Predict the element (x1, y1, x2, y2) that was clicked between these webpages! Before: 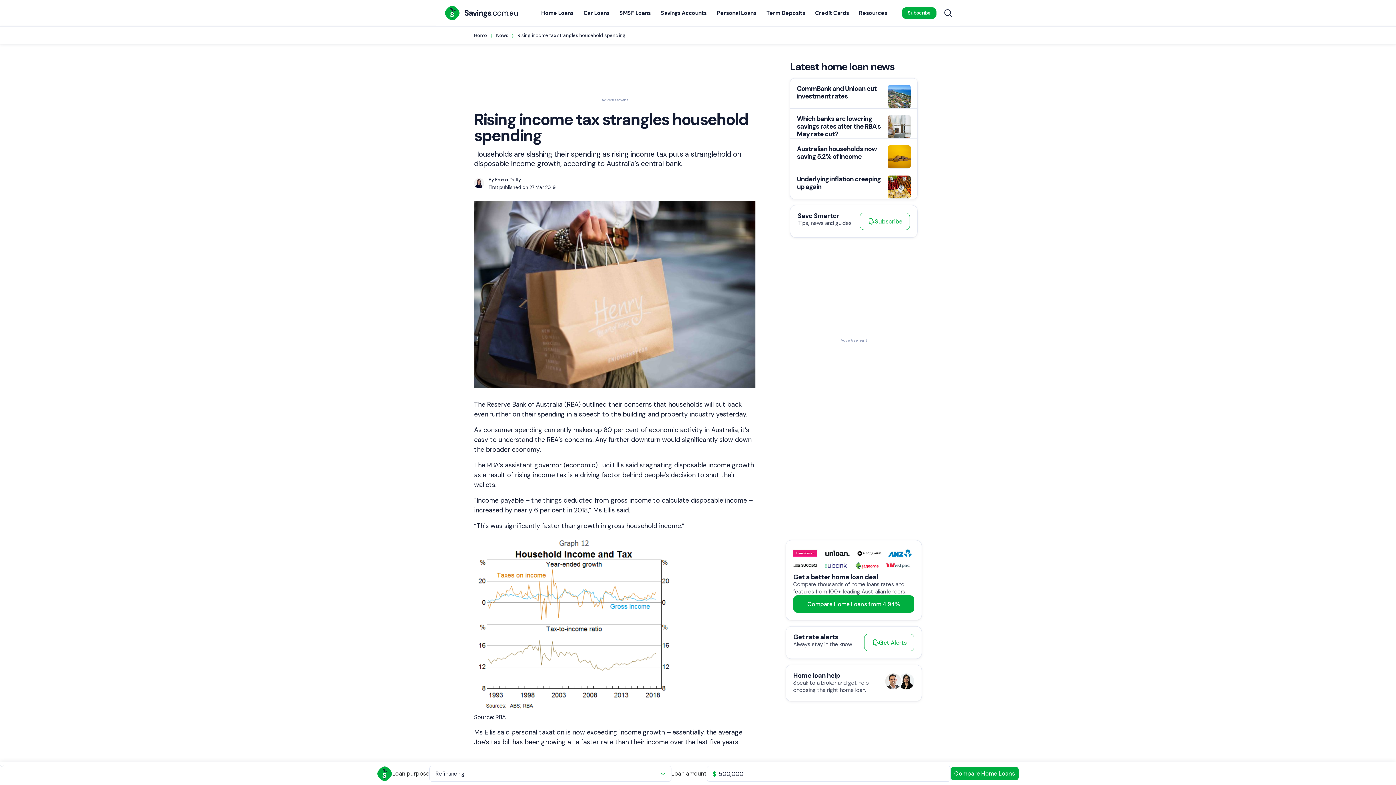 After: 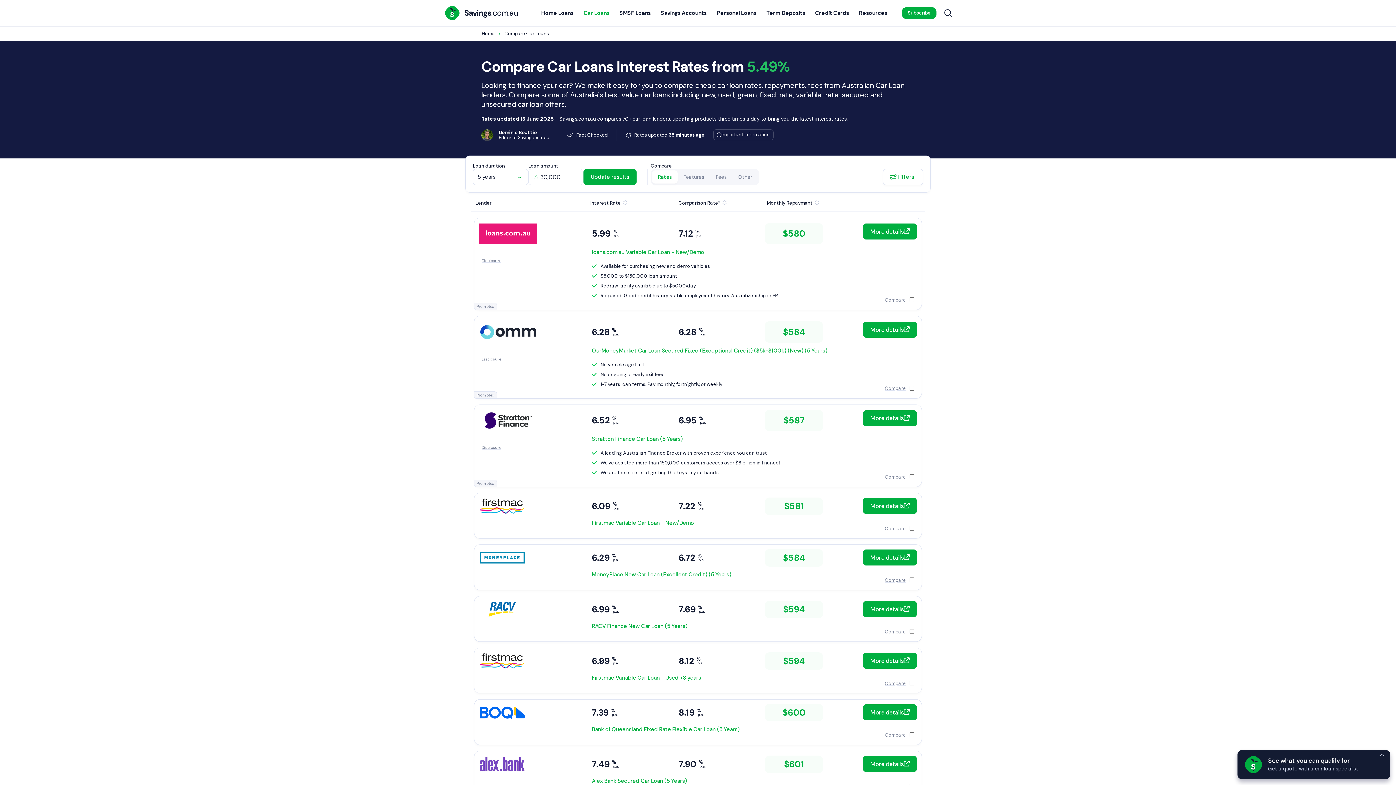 Action: bbox: (578, 0, 614, 26) label: Car Loans